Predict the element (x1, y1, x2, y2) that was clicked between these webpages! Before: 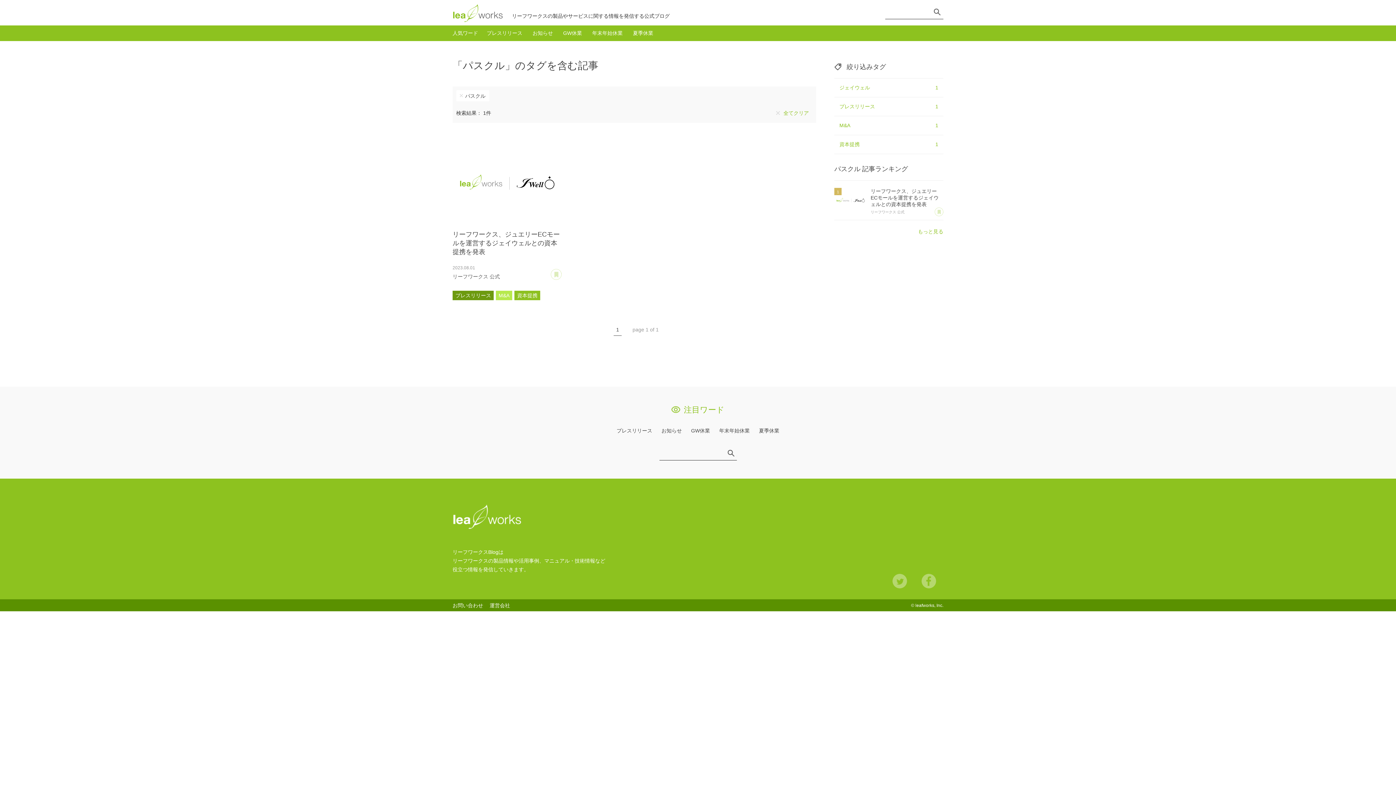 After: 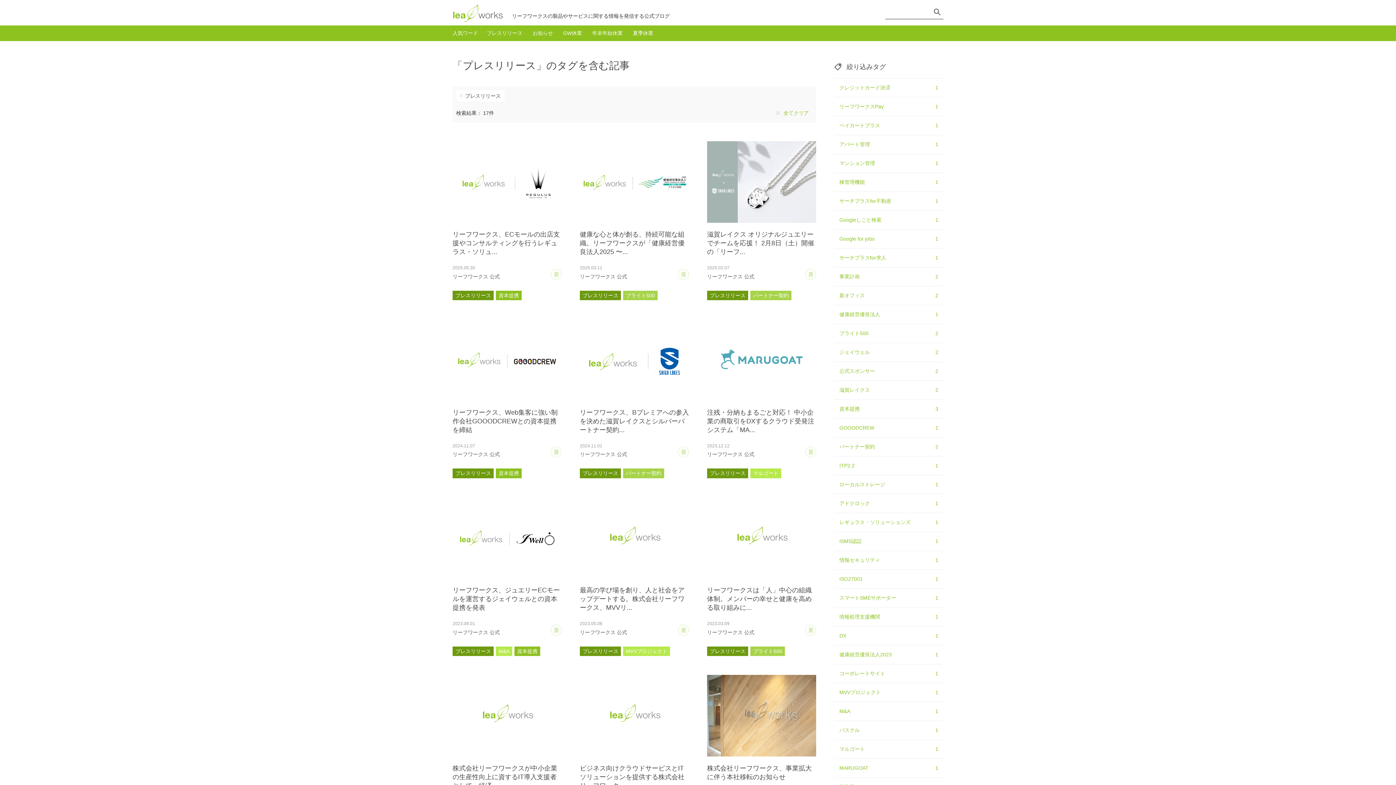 Action: bbox: (486, 30, 522, 36) label: プレスリリース